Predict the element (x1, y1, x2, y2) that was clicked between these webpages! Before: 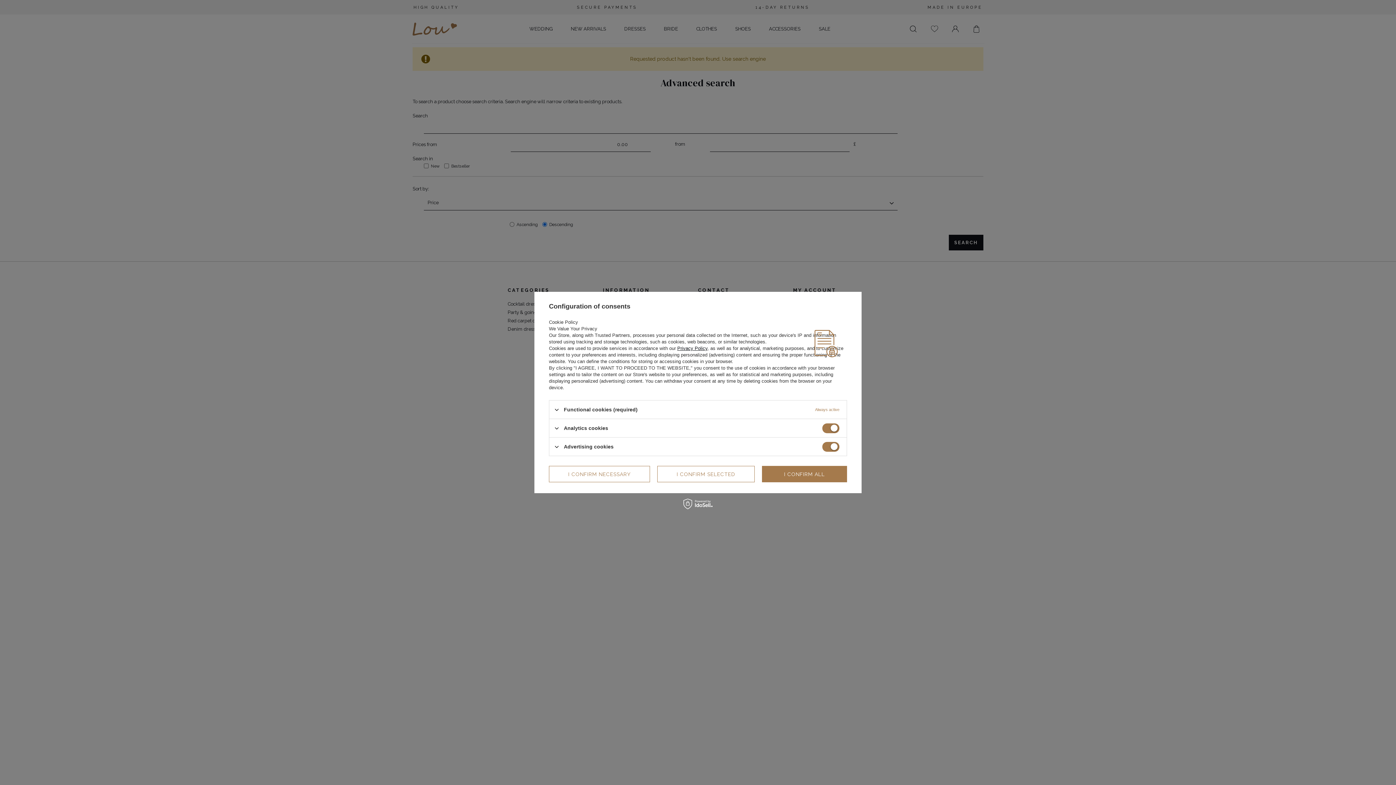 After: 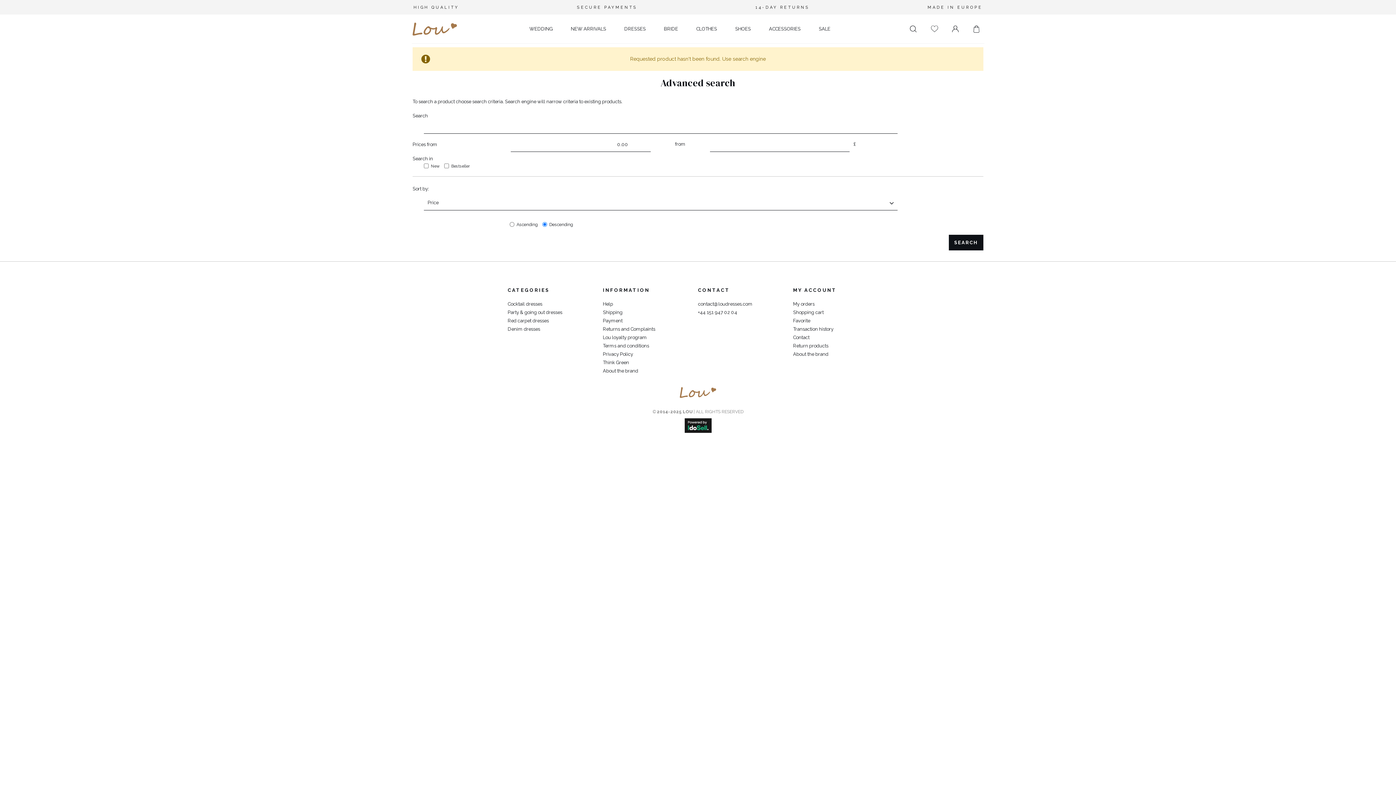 Action: label: I CONFIRM NECESSARY bbox: (549, 466, 650, 482)